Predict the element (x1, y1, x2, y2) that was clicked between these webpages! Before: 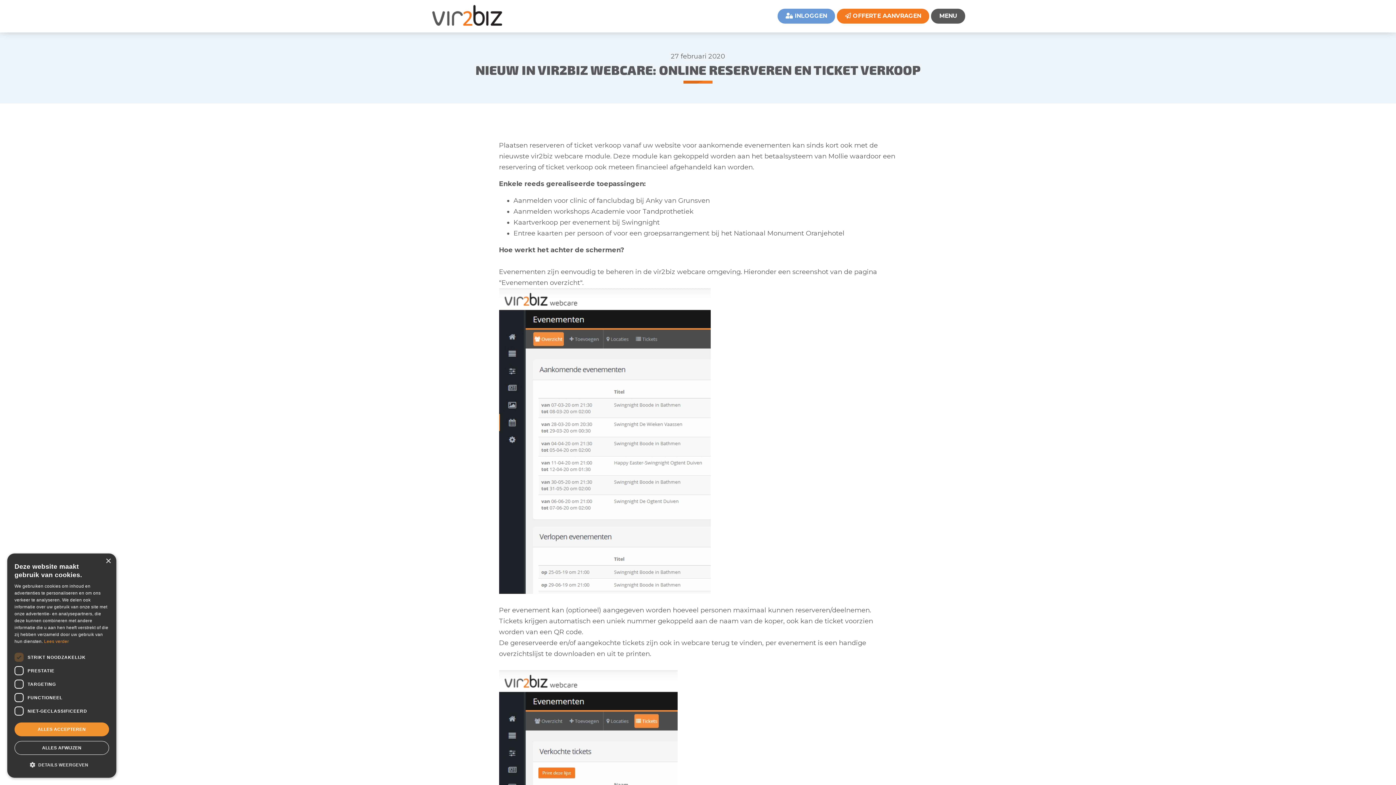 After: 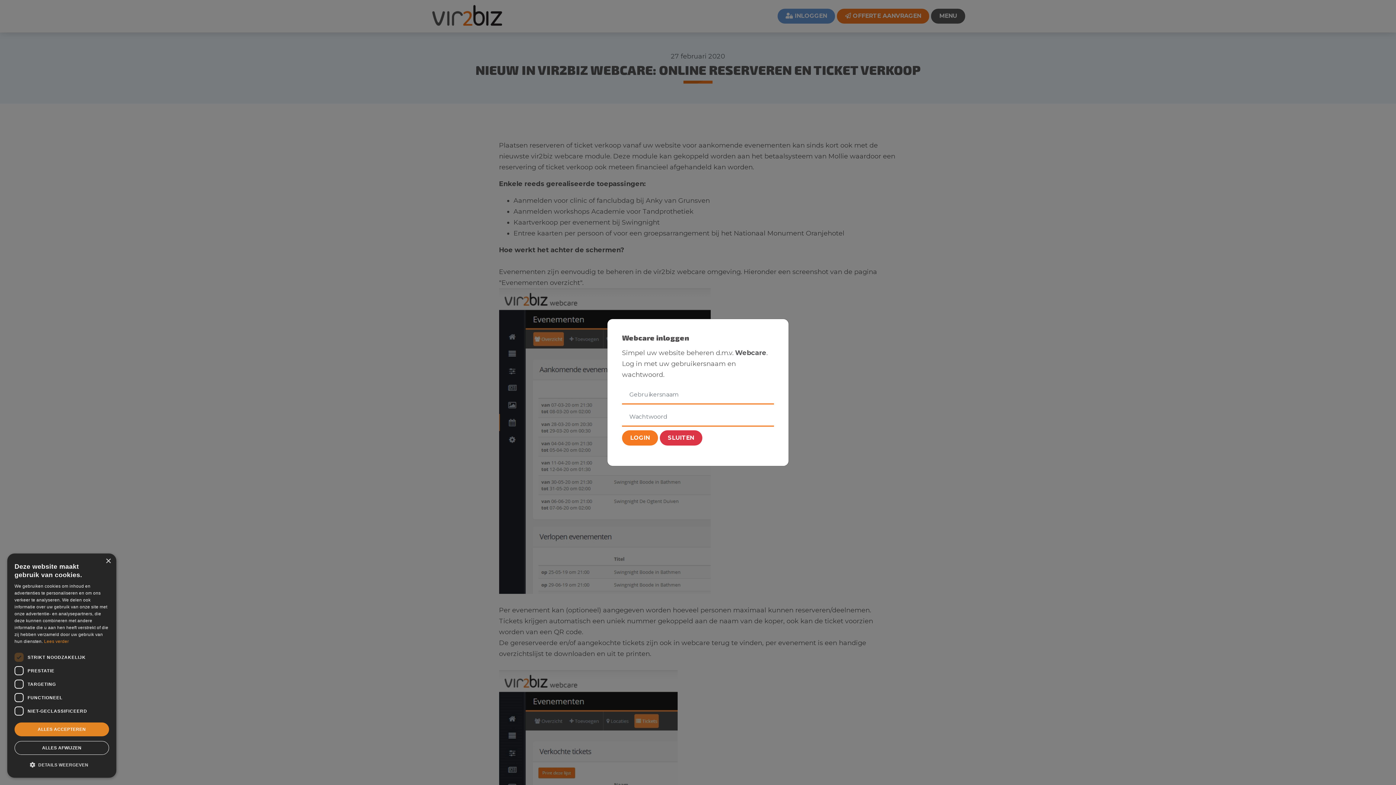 Action: label:  INLOGGEN bbox: (777, 8, 835, 23)